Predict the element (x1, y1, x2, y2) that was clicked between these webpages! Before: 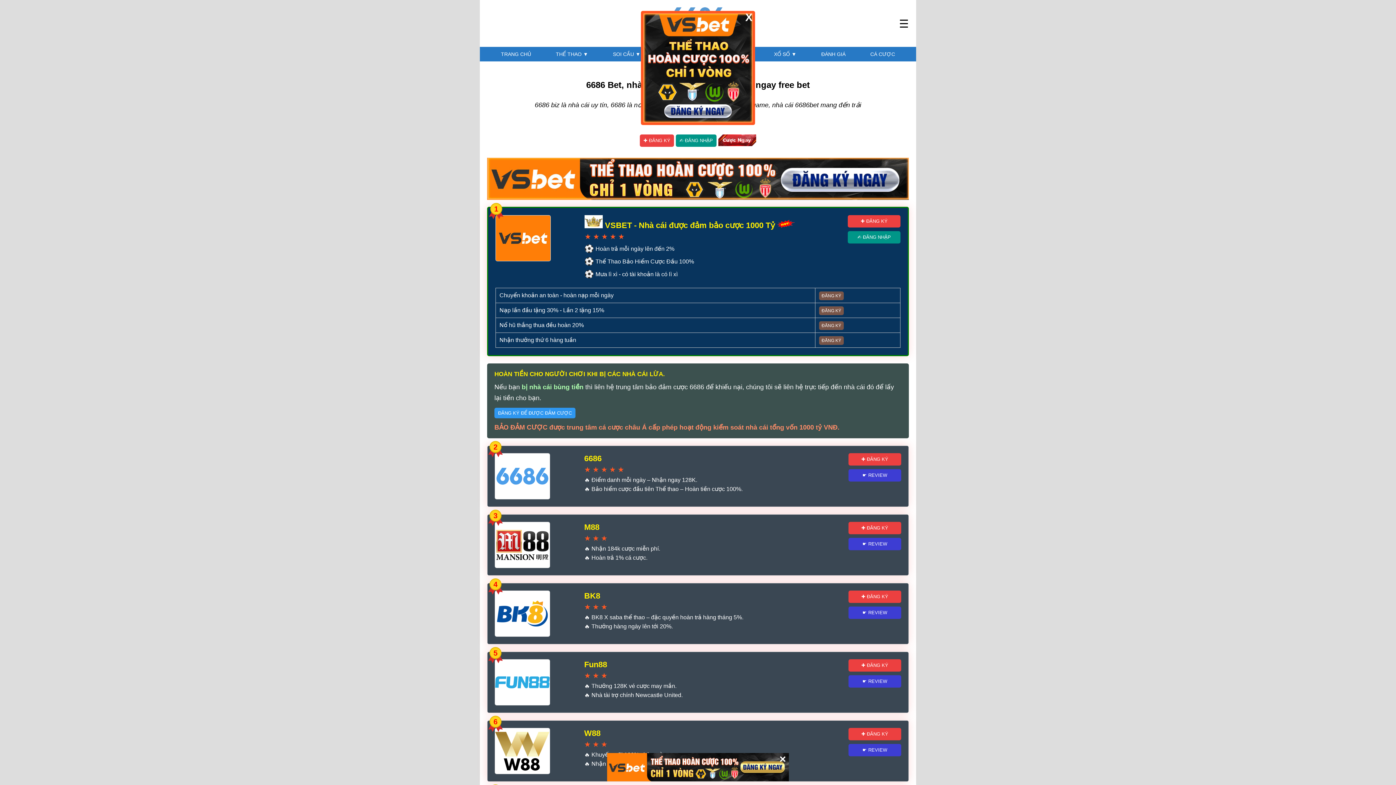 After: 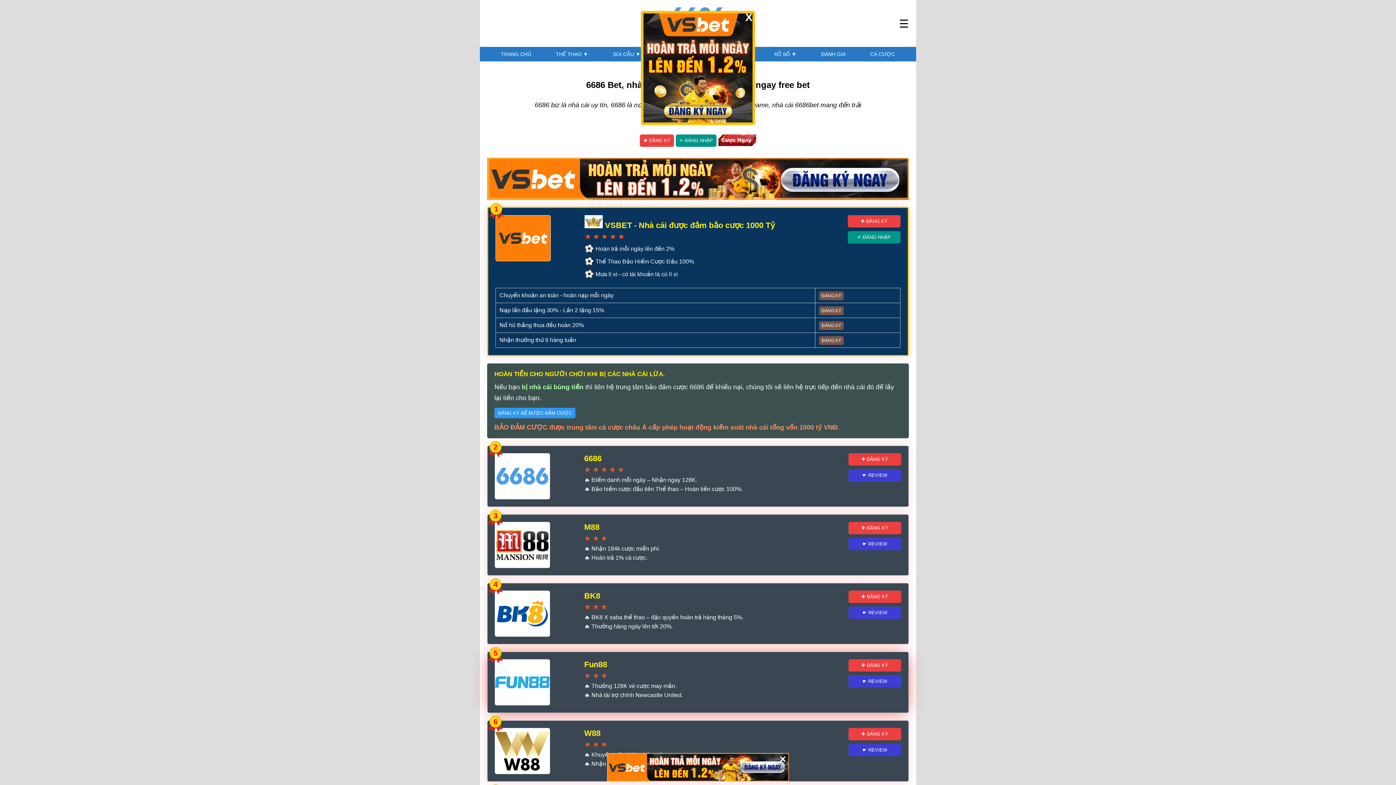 Action: bbox: (848, 659, 901, 671) label: ✚ ĐĂNG KÝ